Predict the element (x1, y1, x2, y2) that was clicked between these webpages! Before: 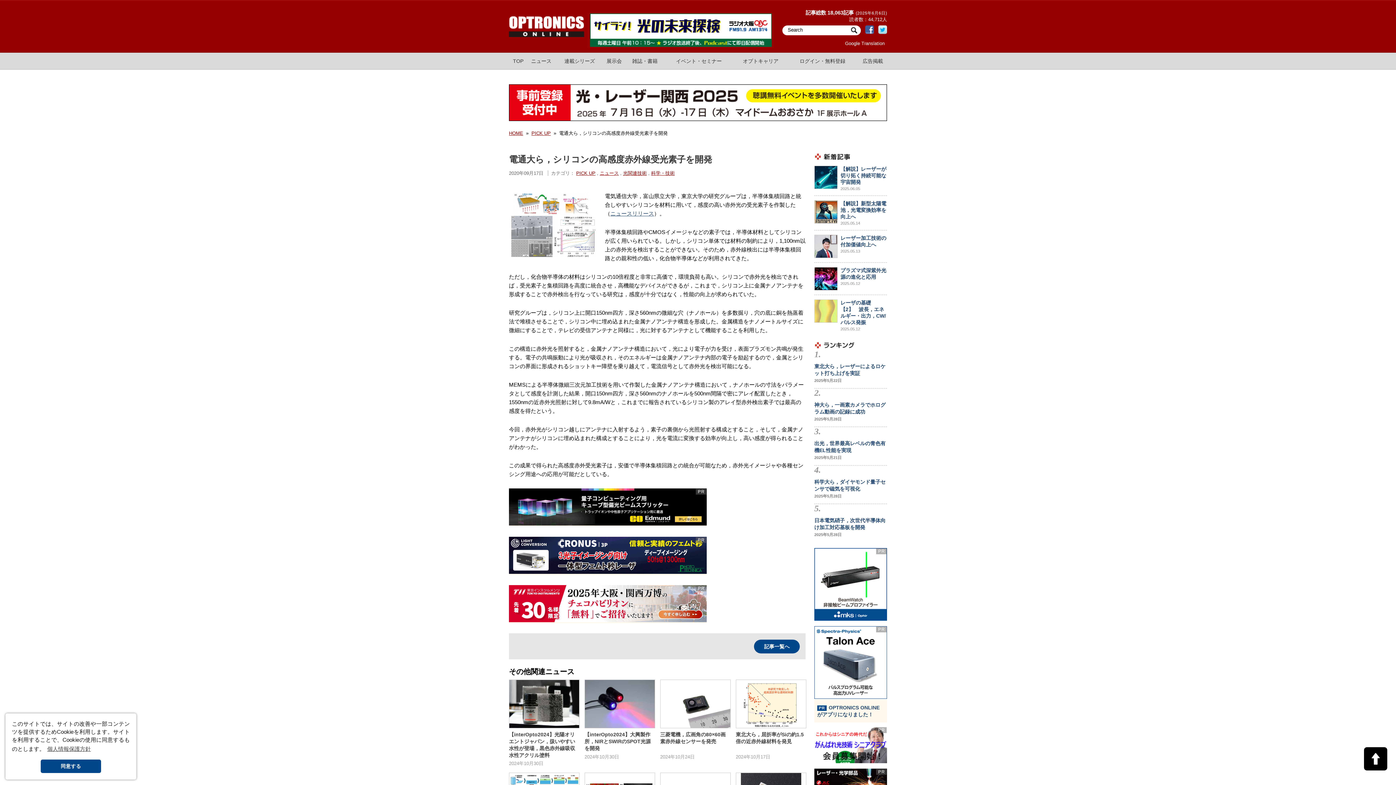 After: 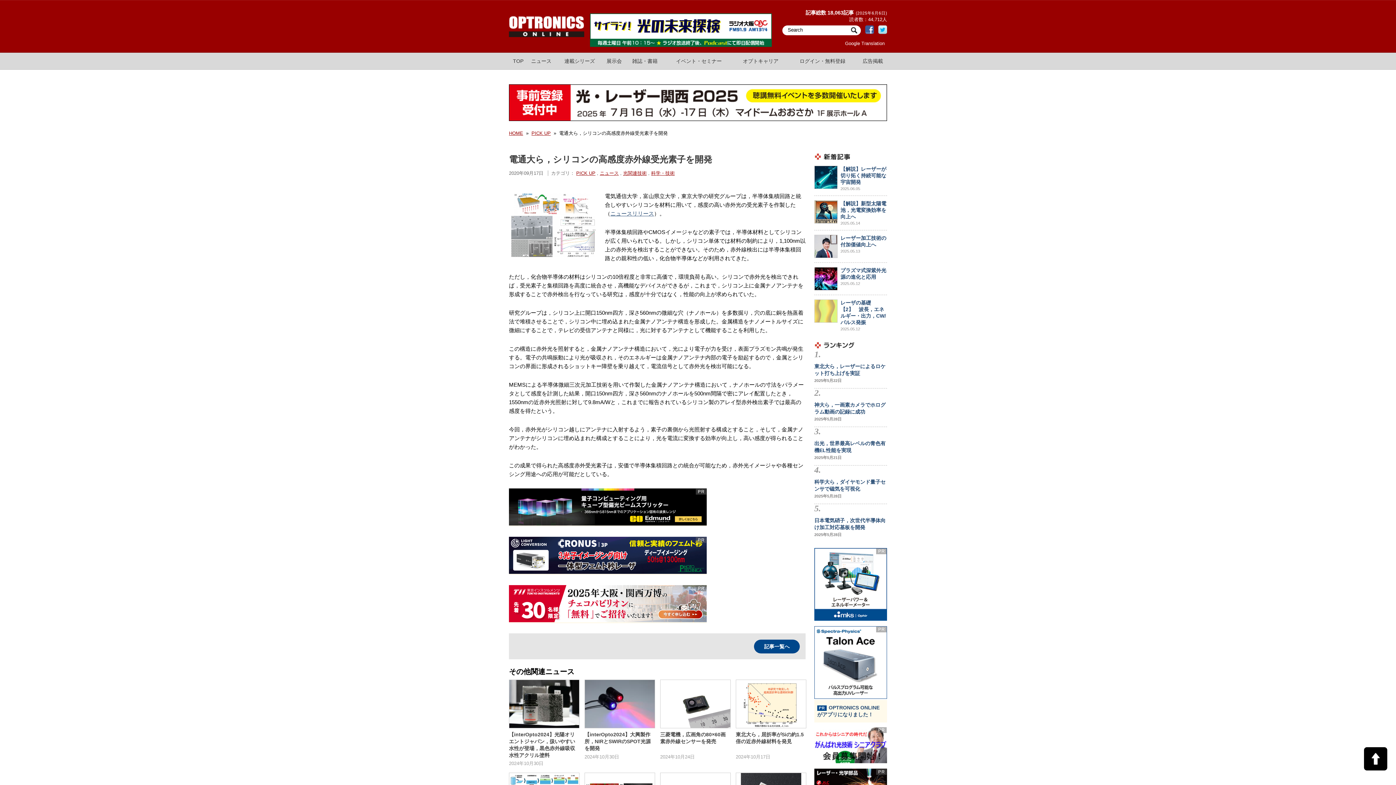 Action: bbox: (40, 760, 101, 773) label: dismiss cookie message